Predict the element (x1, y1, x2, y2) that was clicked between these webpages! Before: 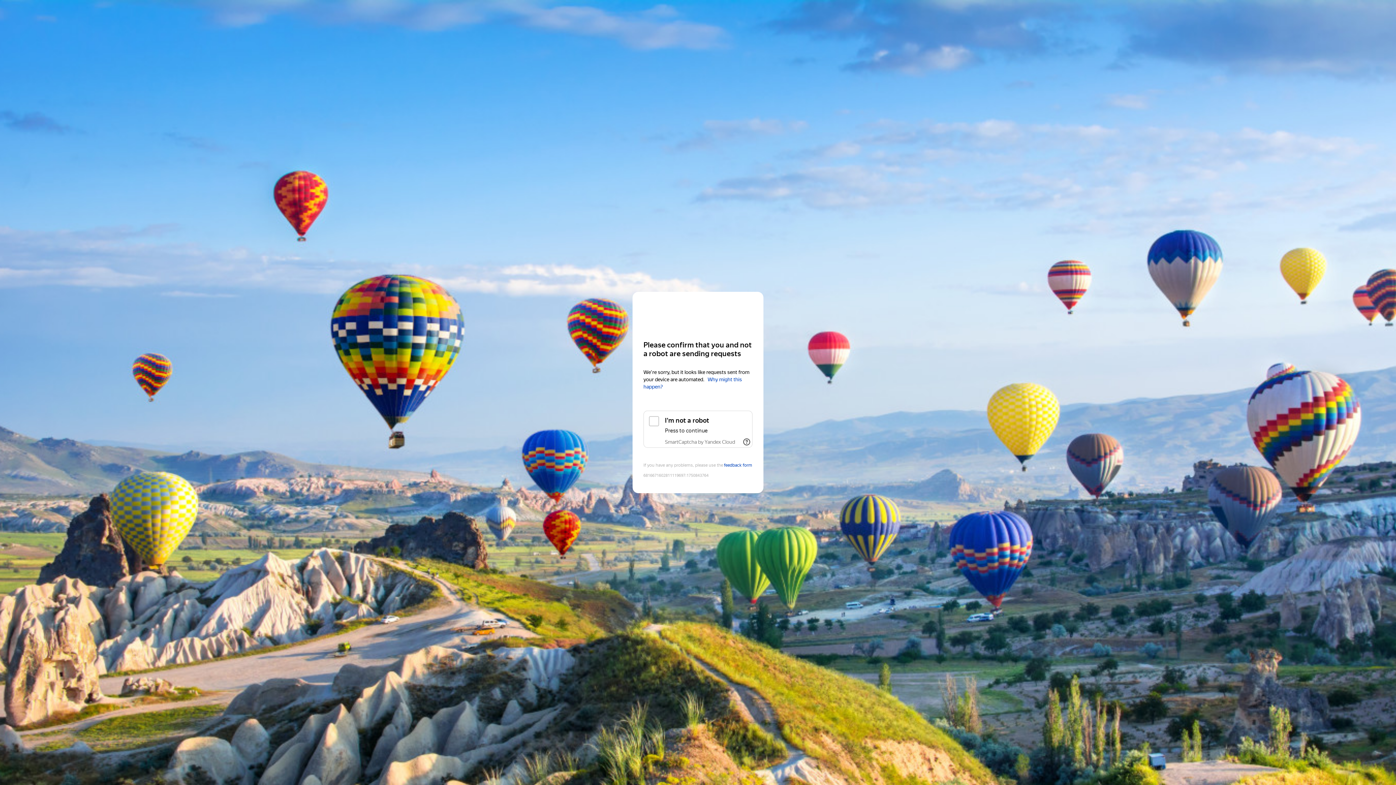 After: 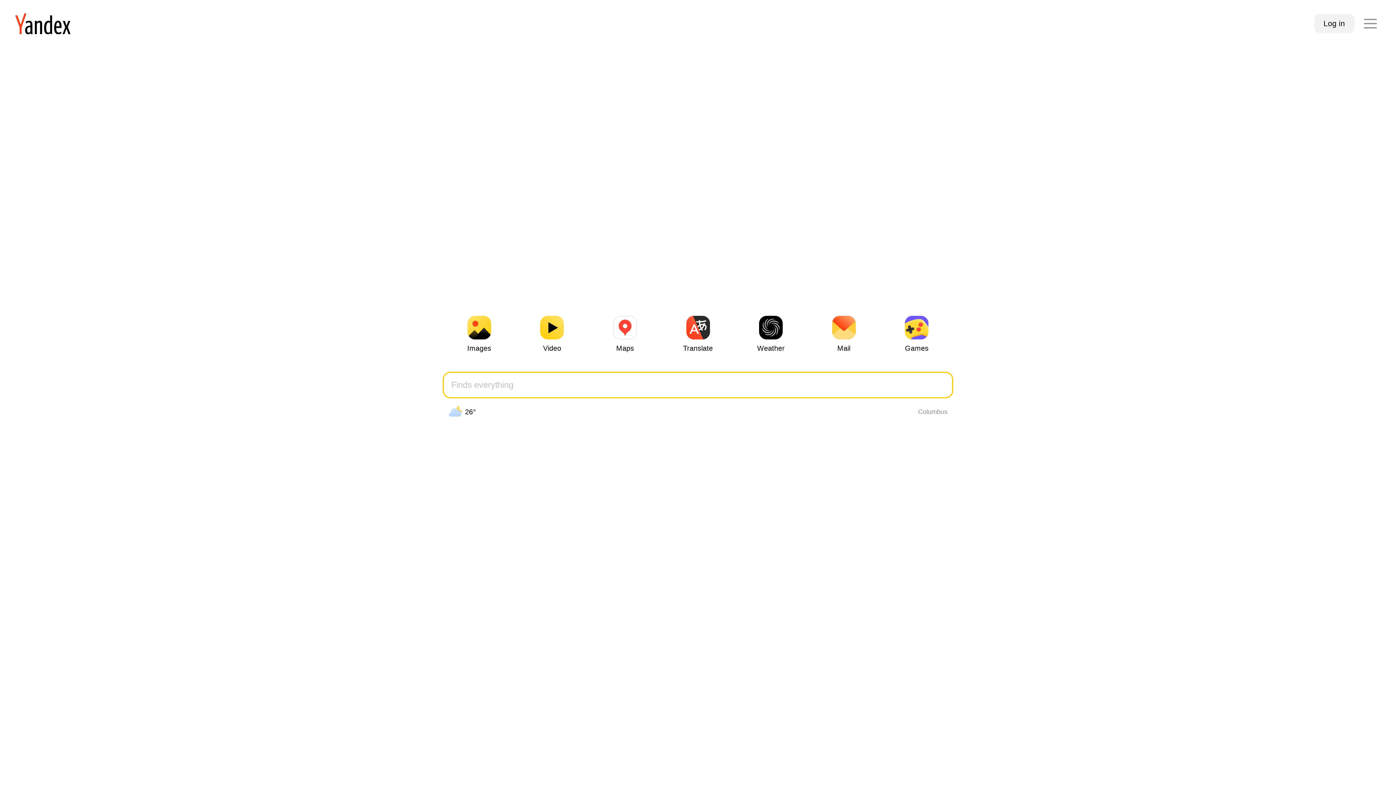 Action: label: Yandex bbox: (643, 306, 752, 319)